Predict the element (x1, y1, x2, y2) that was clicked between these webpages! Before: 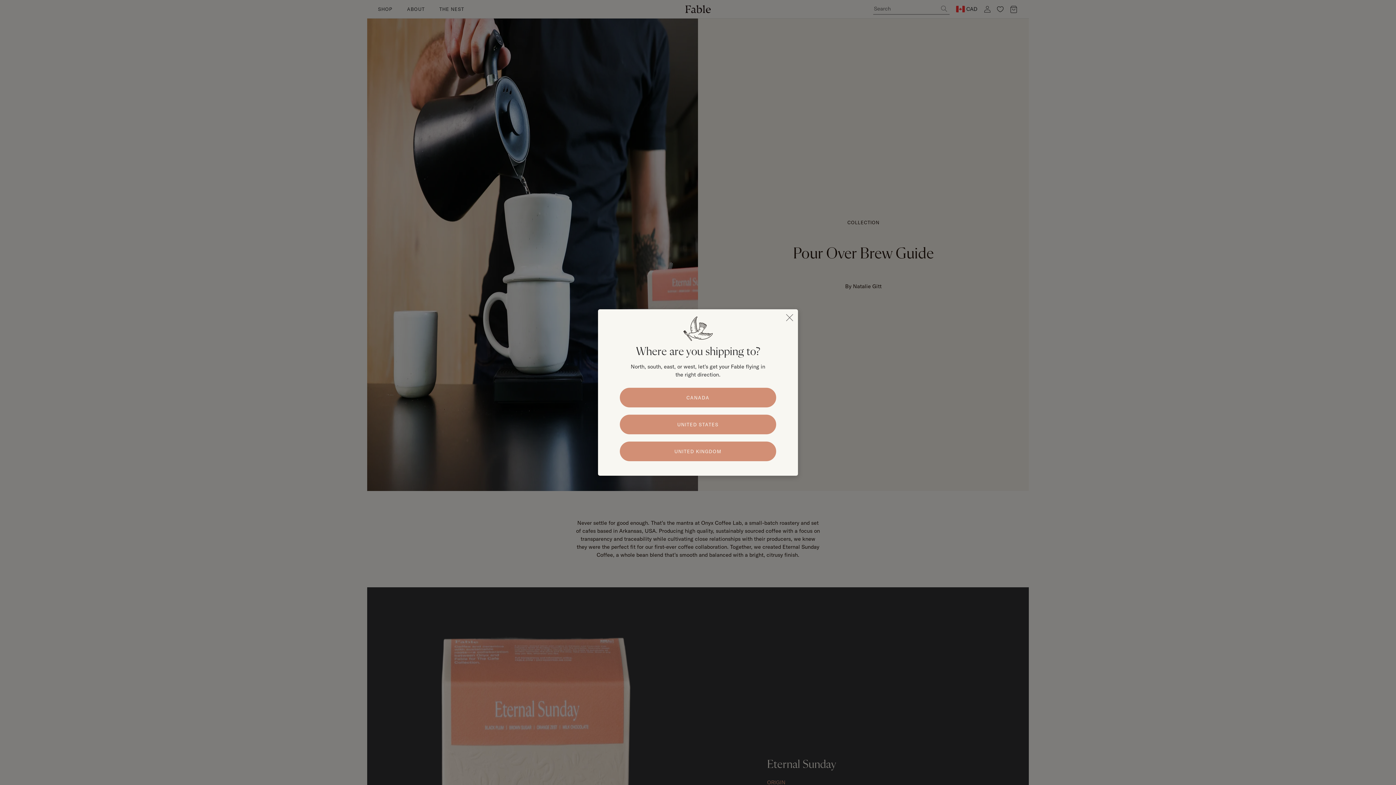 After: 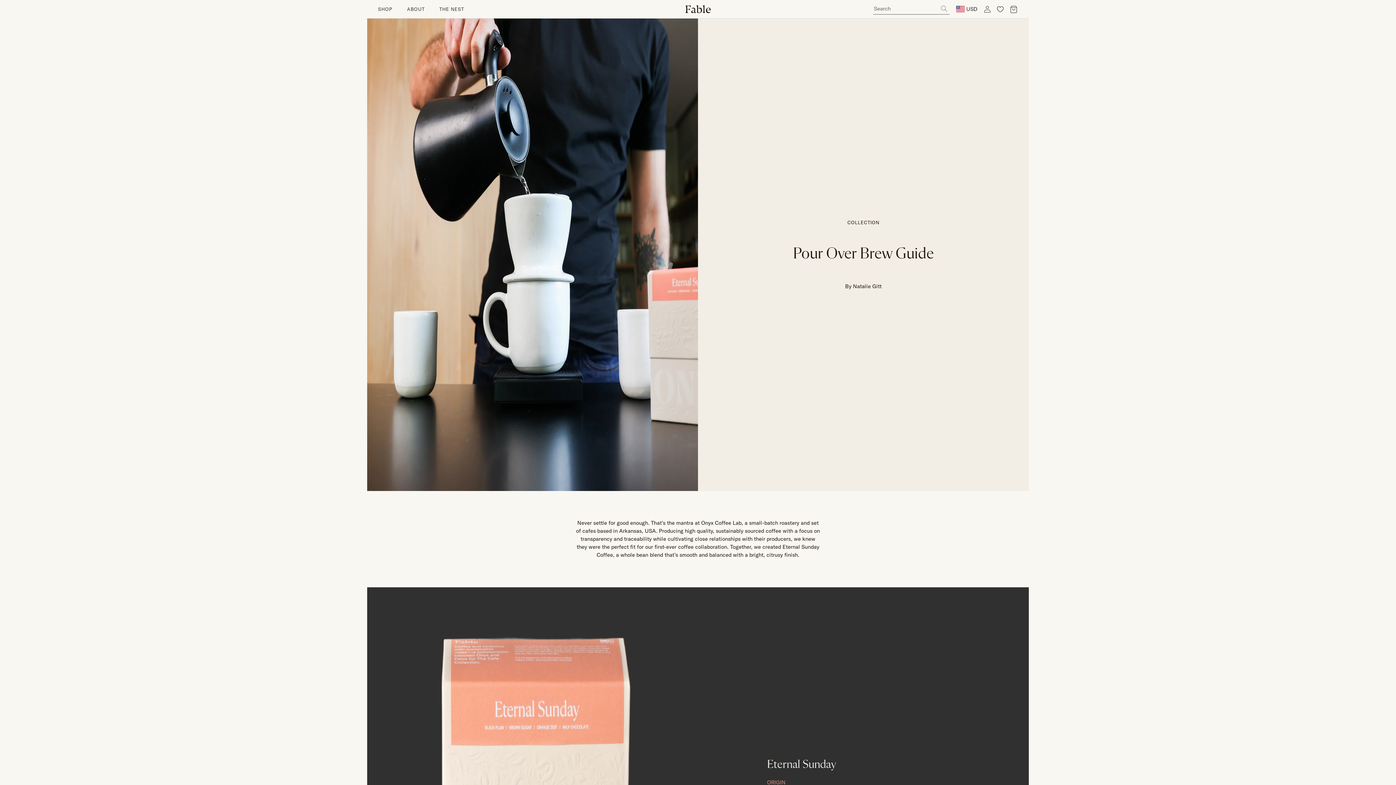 Action: bbox: (620, 414, 776, 434) label: Go to United States Store